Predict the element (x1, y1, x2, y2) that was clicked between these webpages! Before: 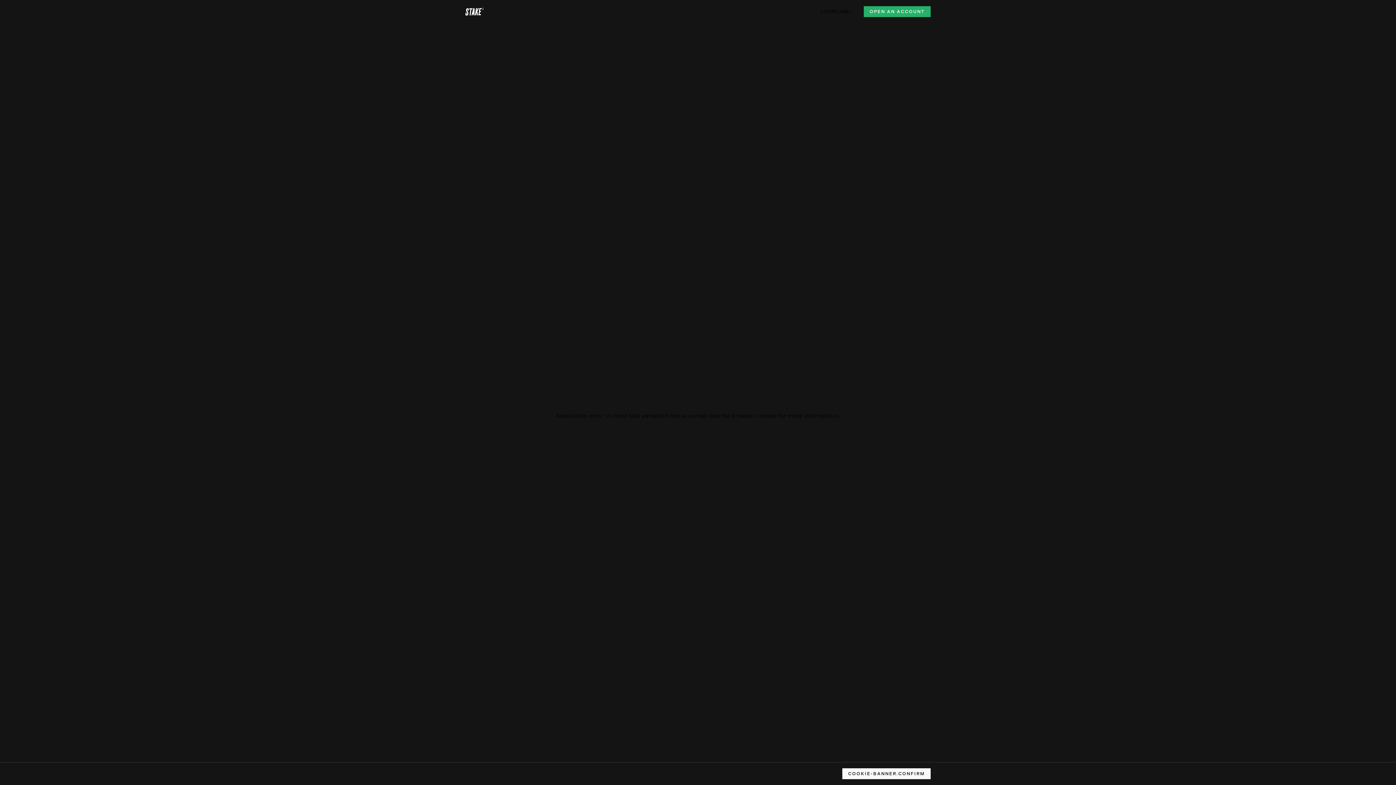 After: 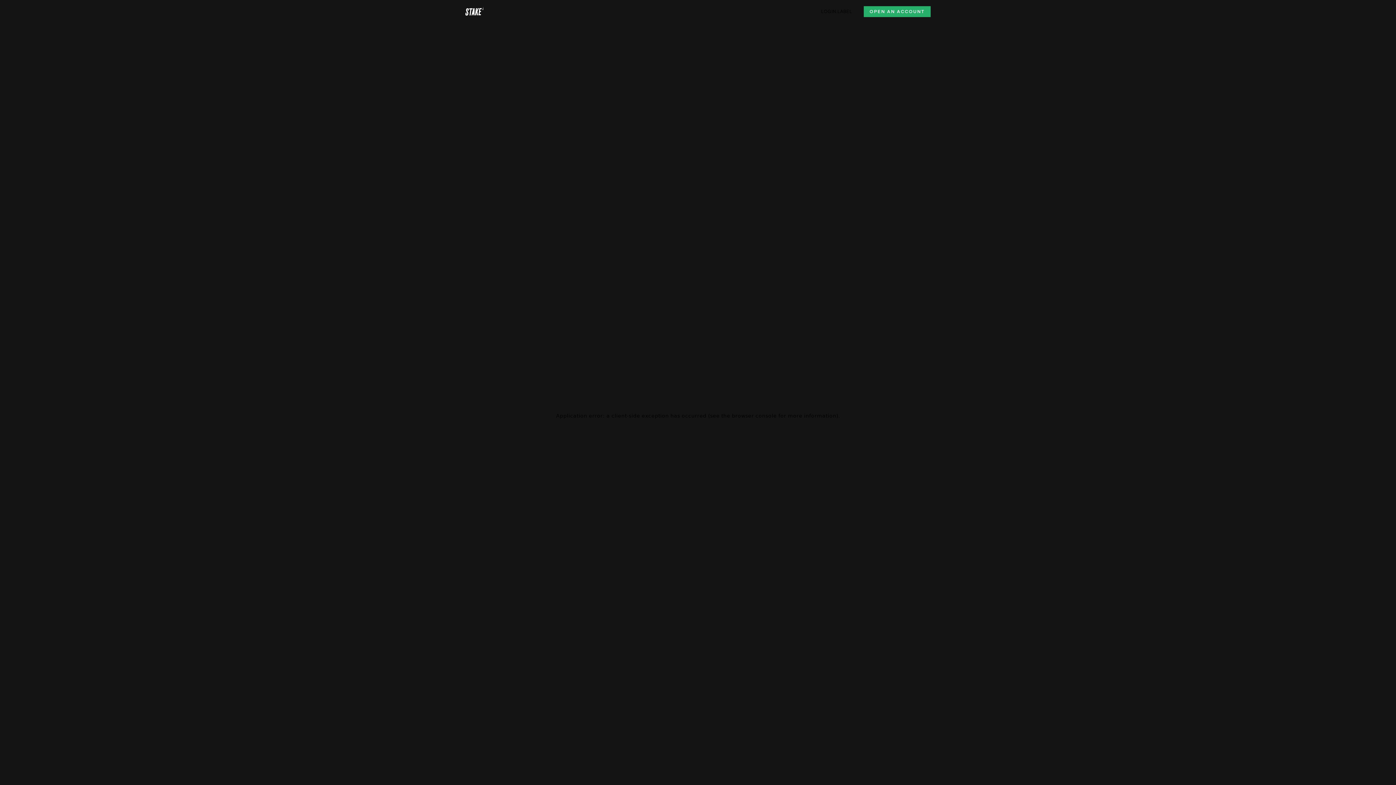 Action: bbox: (842, 768, 930, 779) label: COOKIE-BANNER.CONFIRM